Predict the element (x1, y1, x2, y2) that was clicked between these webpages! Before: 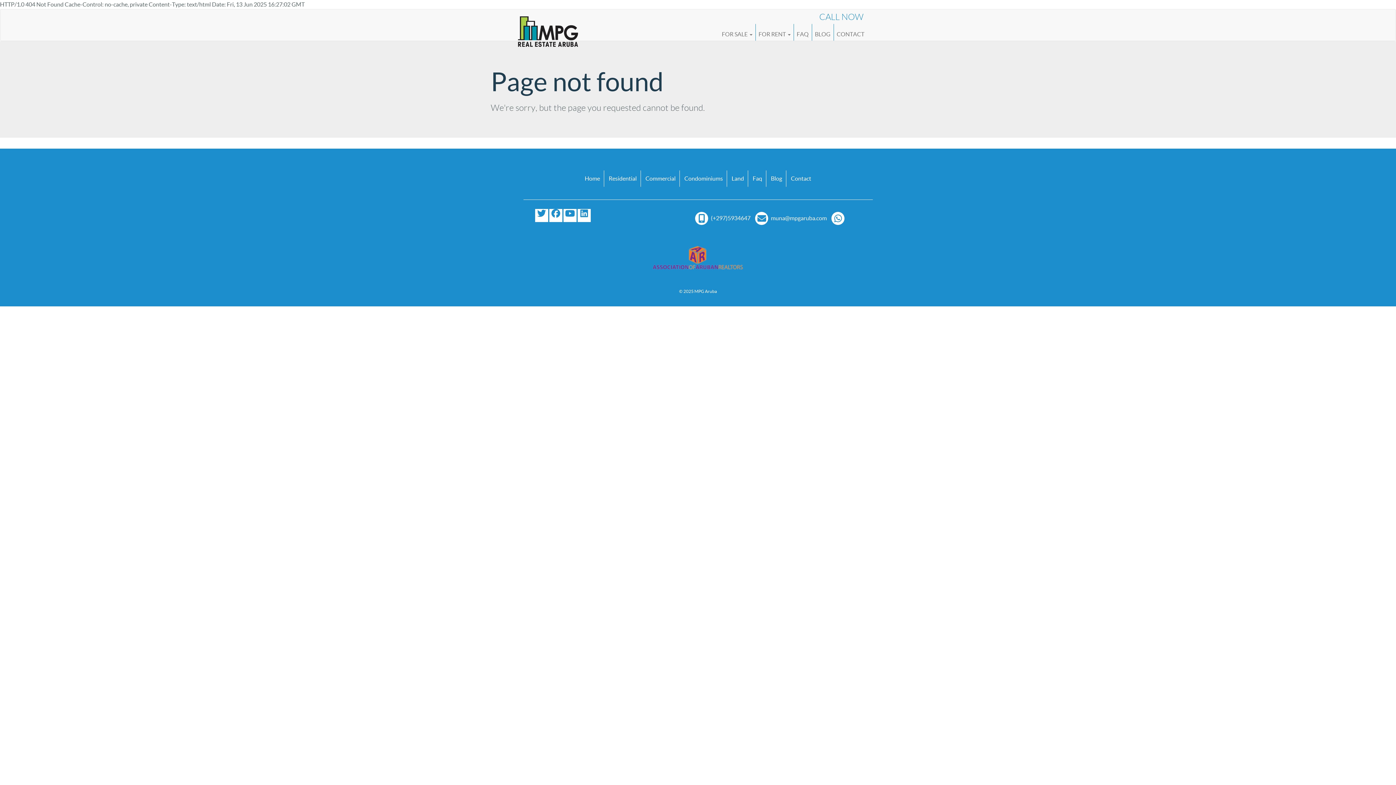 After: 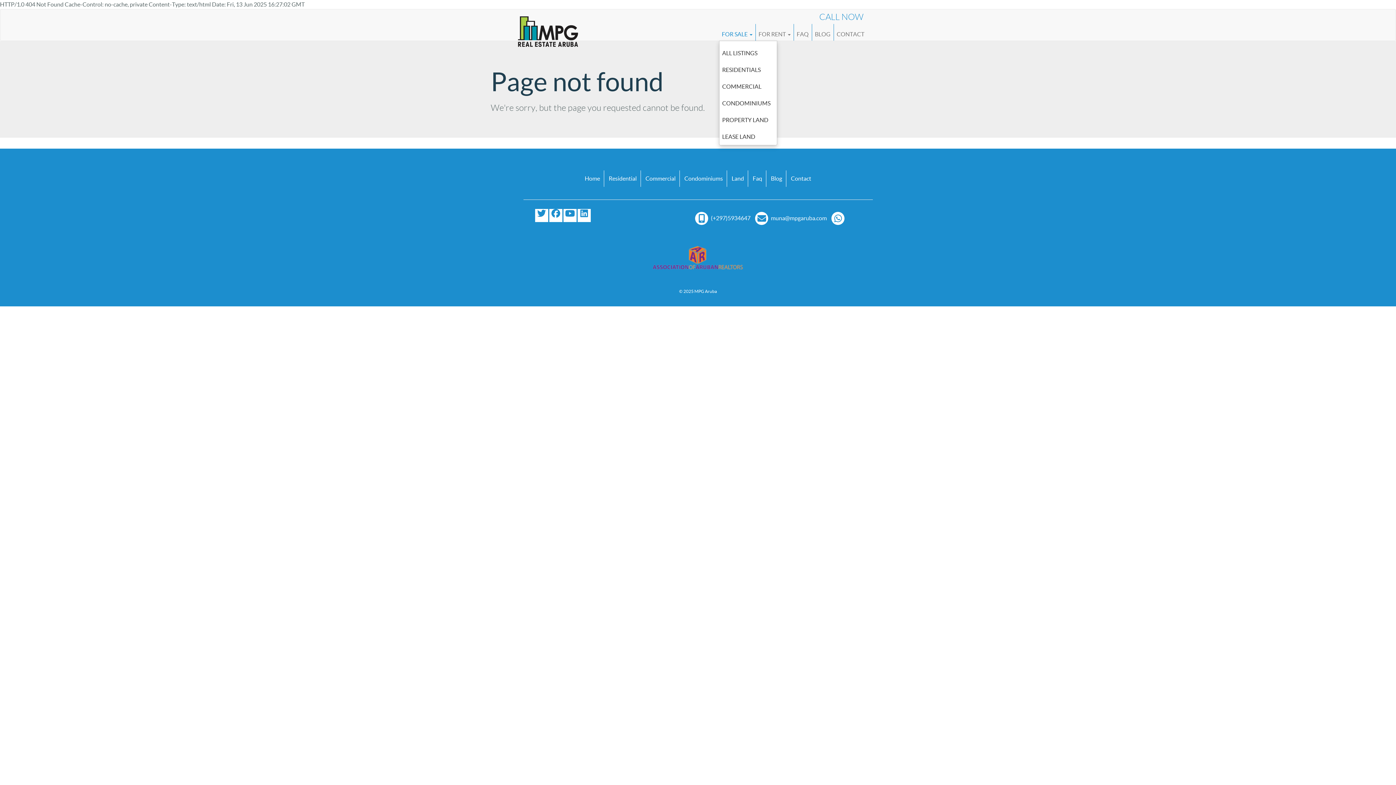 Action: bbox: (719, 24, 755, 40) label: FOR SALE 